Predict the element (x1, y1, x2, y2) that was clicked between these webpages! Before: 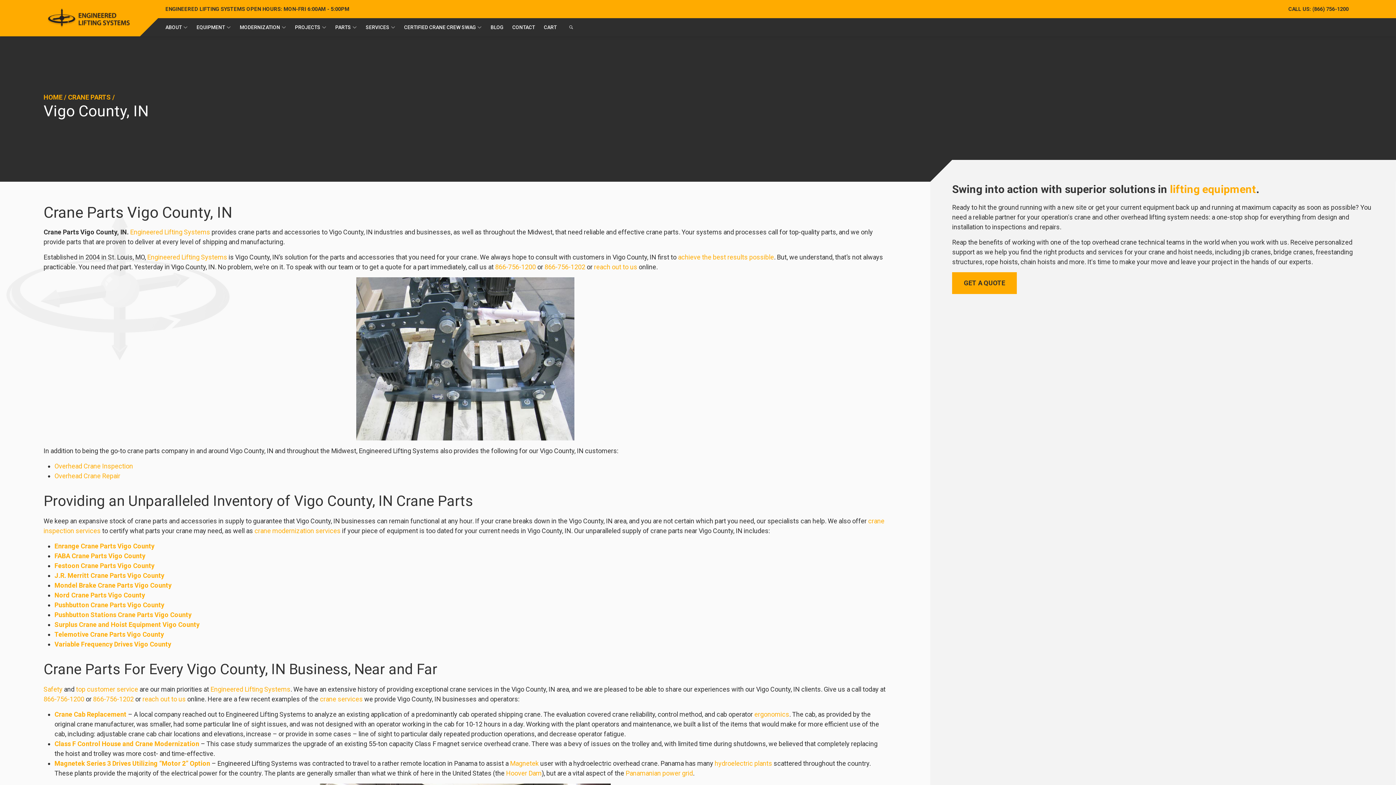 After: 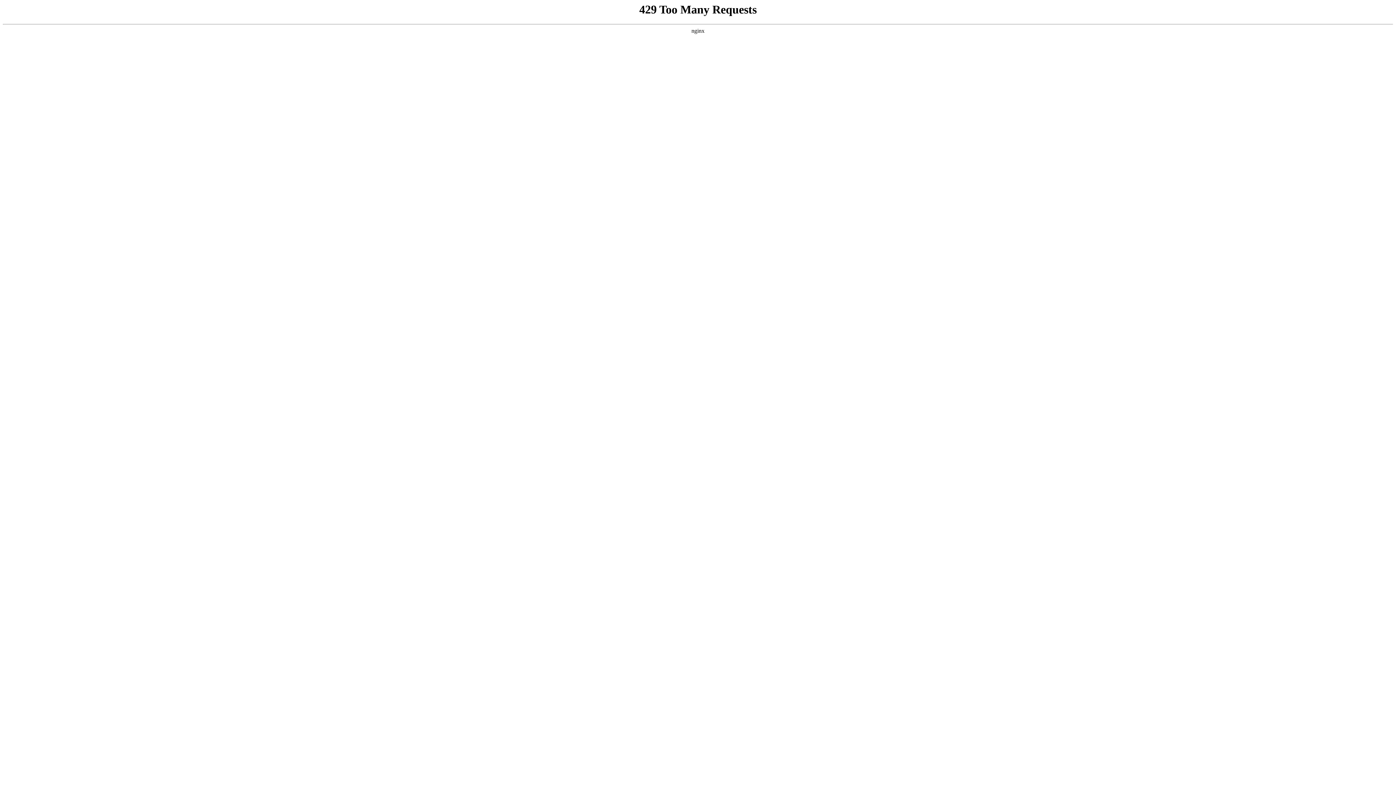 Action: label: FABA Crane Parts Vigo County bbox: (54, 552, 145, 560)